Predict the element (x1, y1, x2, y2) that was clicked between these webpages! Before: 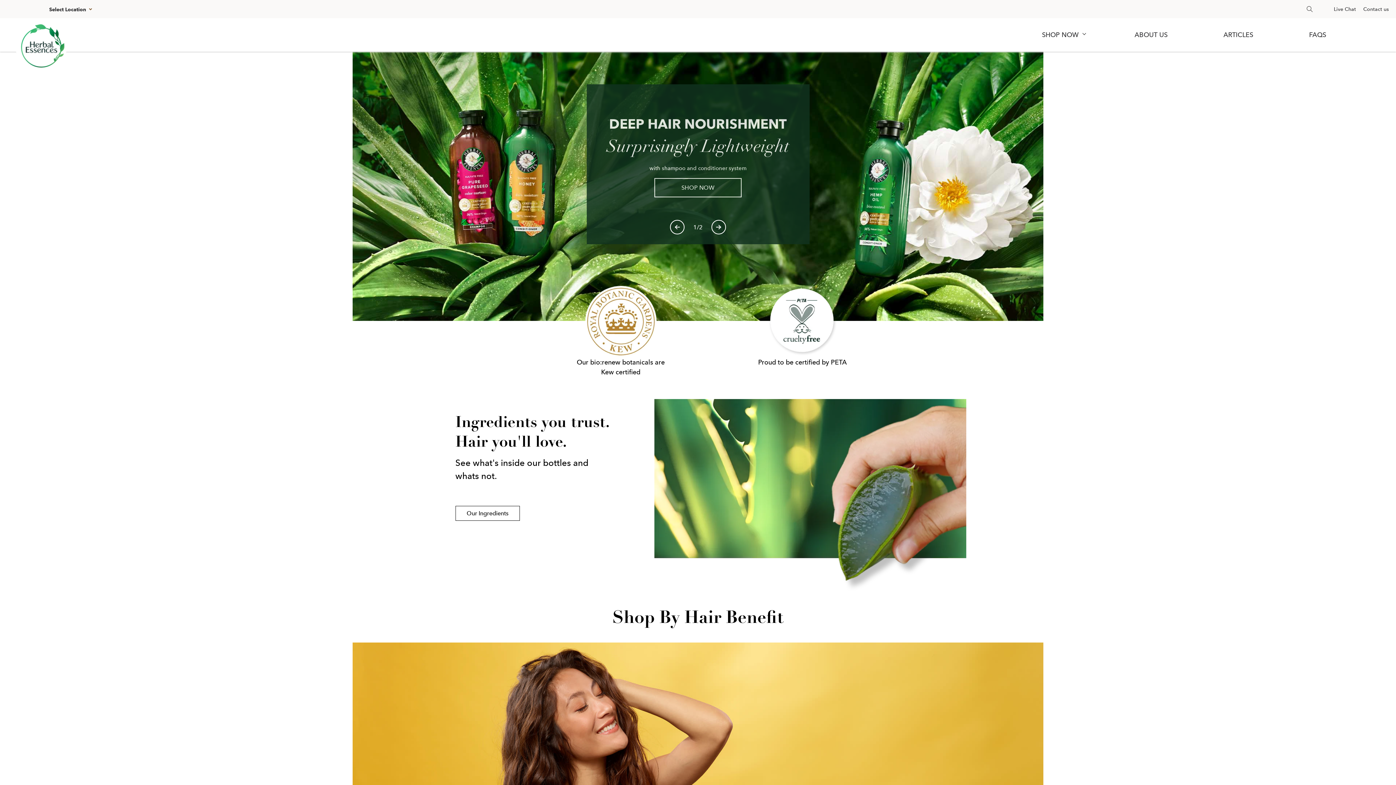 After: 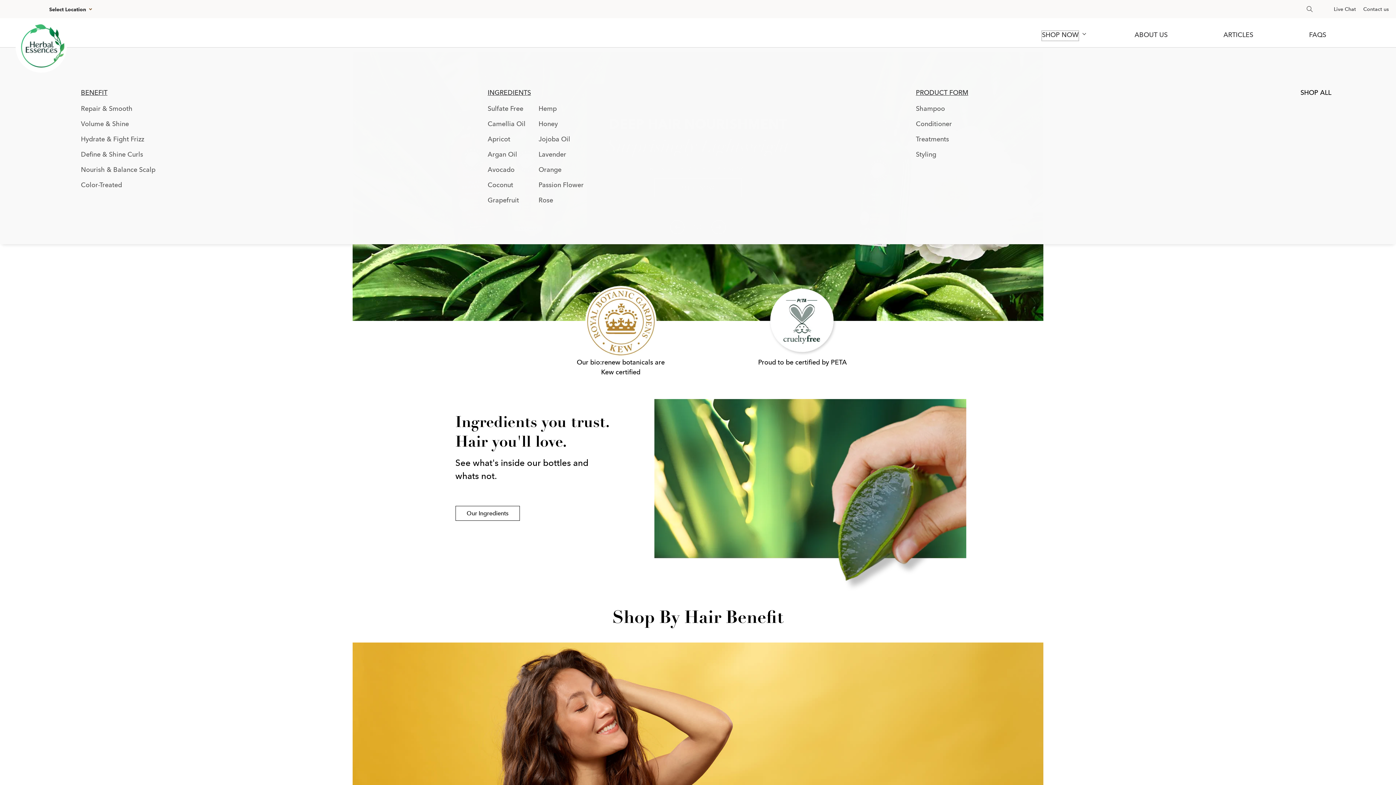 Action: bbox: (1042, 30, 1078, 40) label: Learn more about shop now